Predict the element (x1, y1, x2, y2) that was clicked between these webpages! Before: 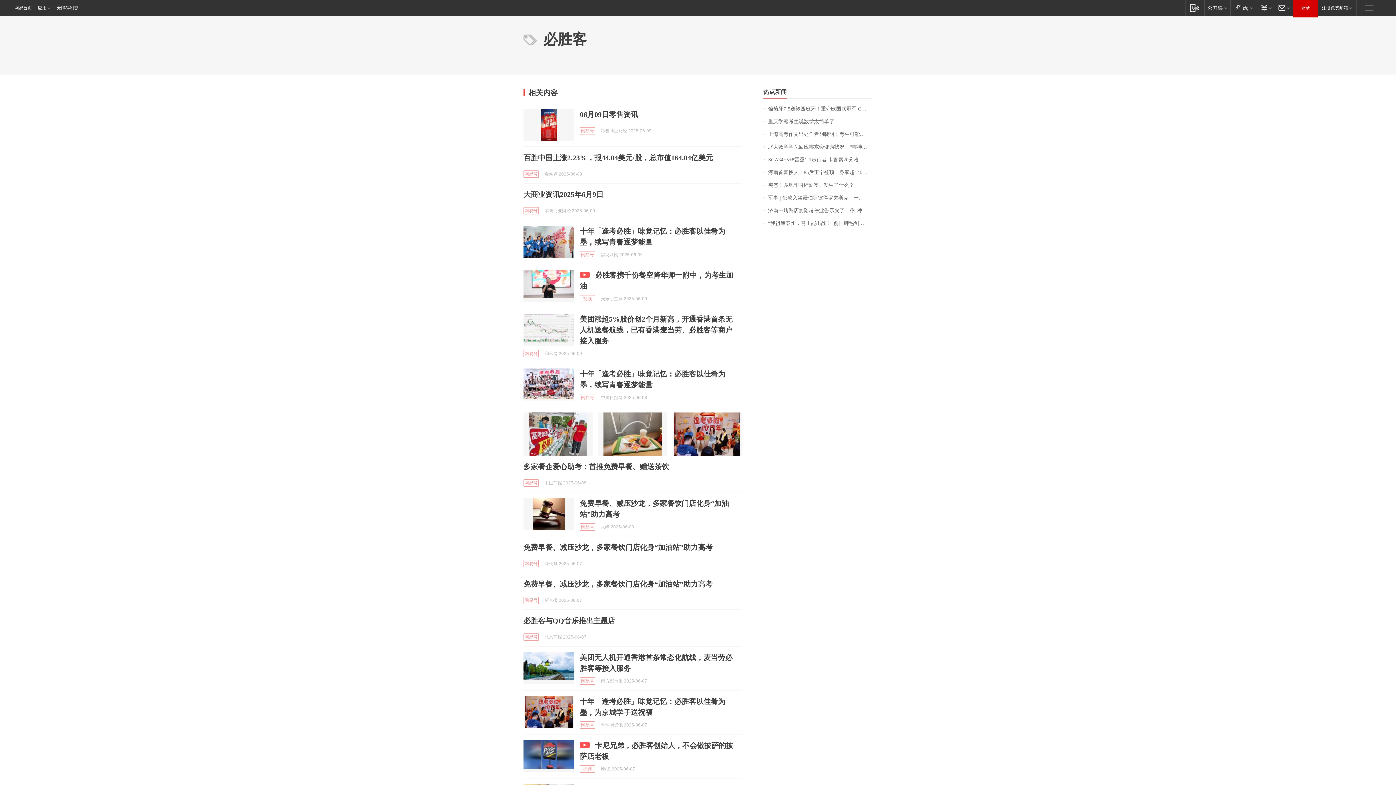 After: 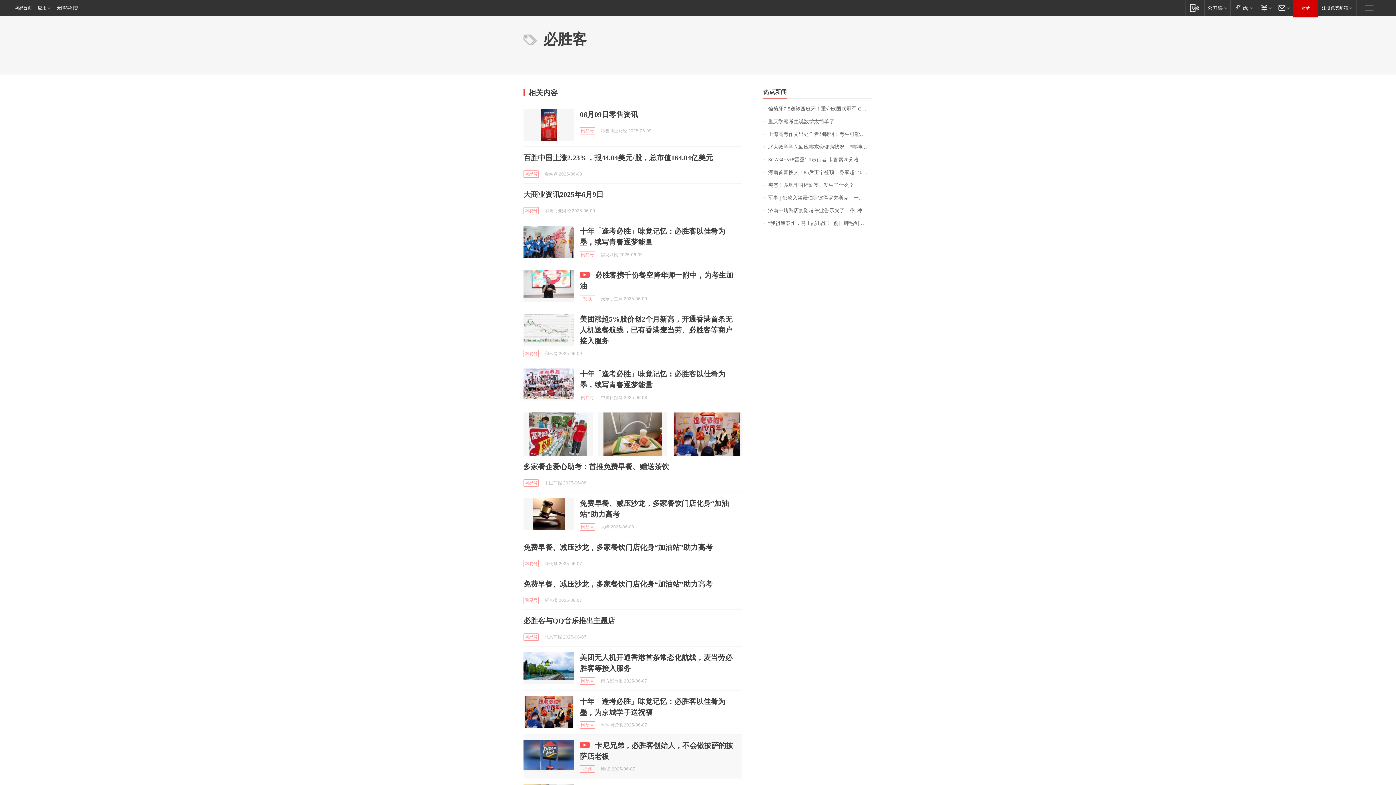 Action: bbox: (523, 740, 574, 772)